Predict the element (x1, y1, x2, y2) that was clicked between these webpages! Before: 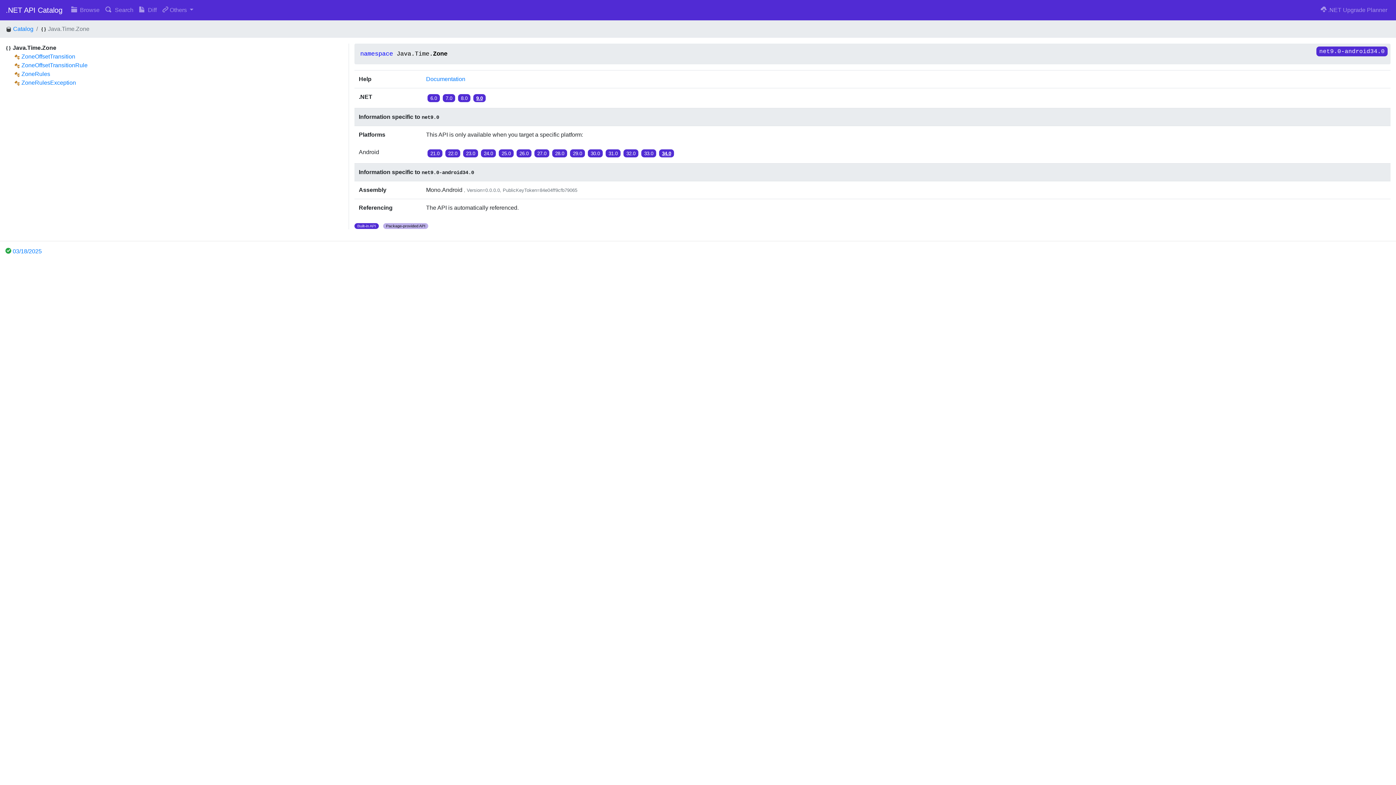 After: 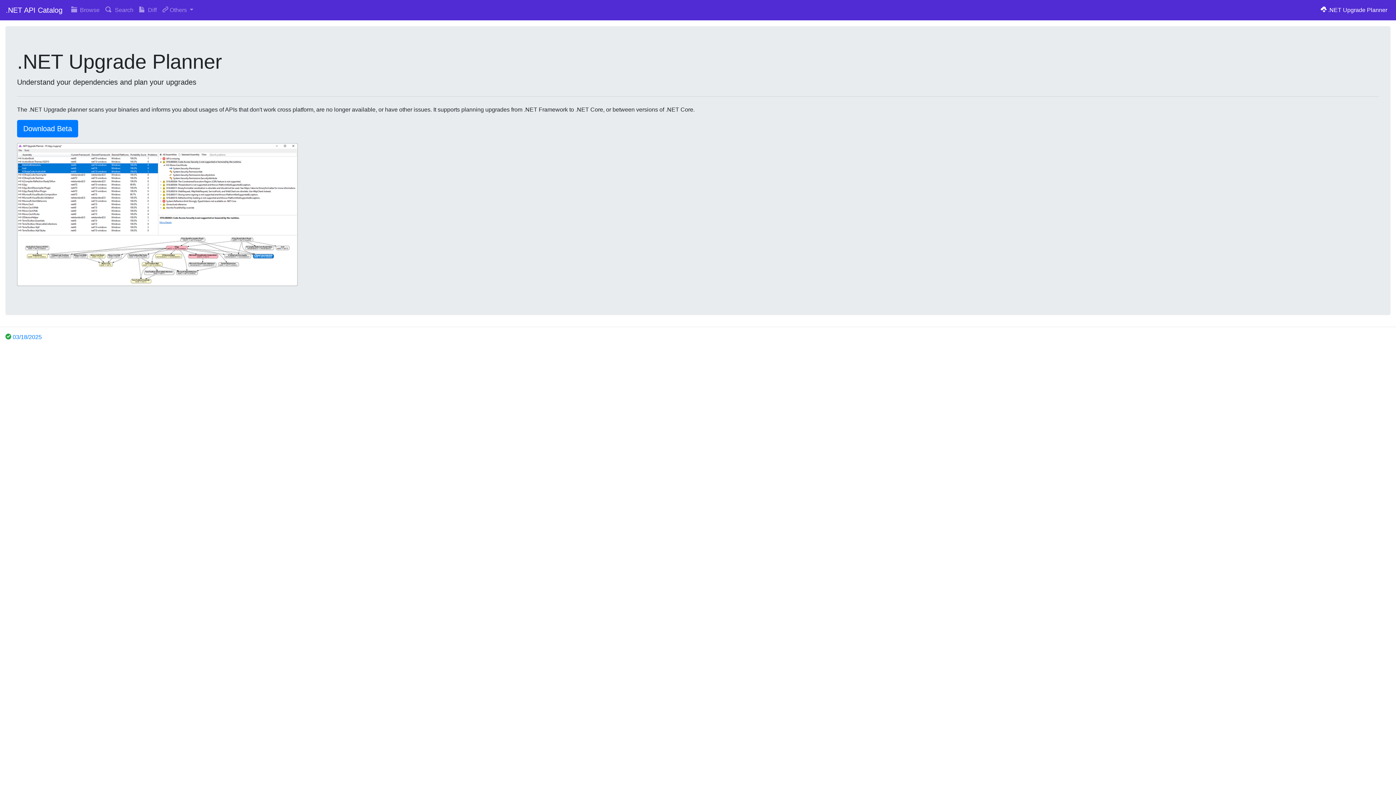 Action: label:  .NET Upgrade Planner bbox: (1318, 2, 1390, 17)